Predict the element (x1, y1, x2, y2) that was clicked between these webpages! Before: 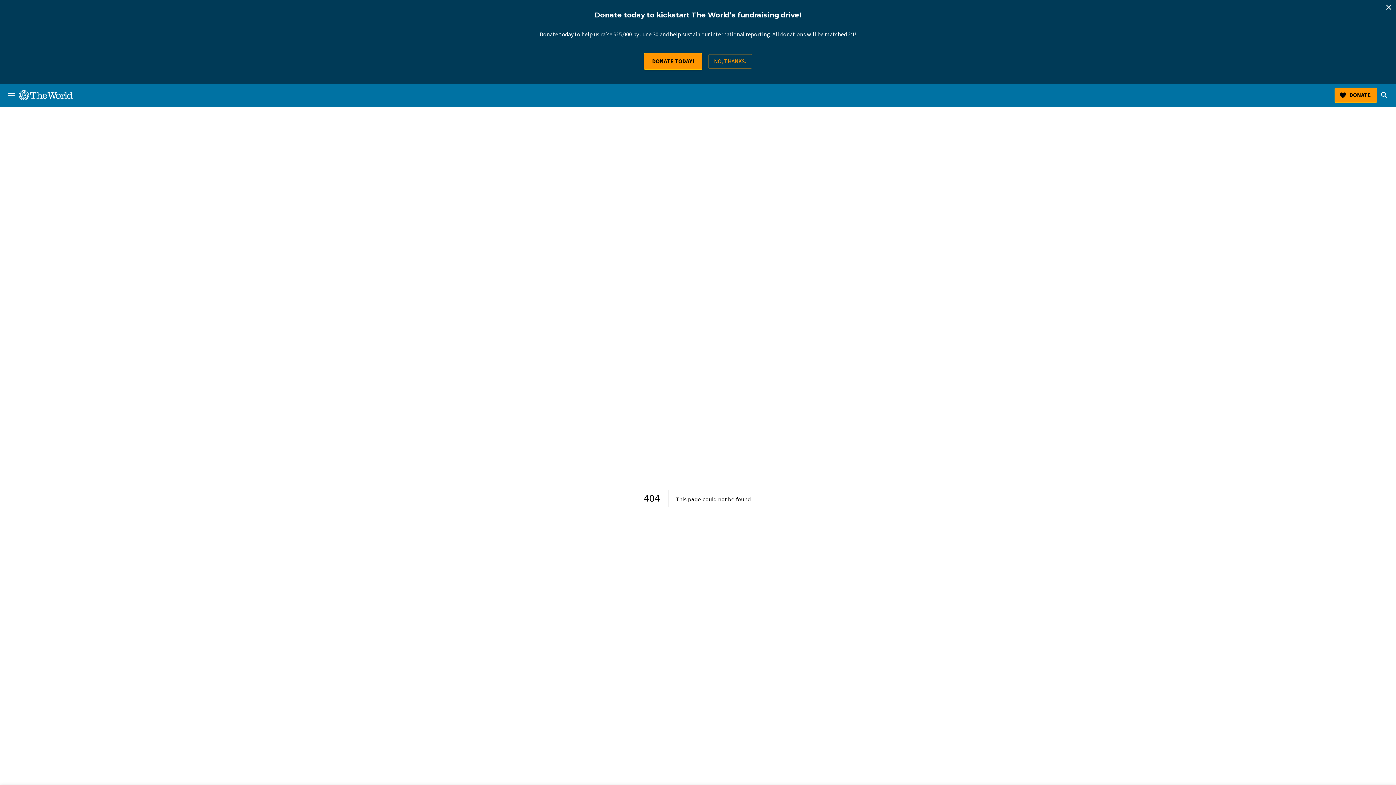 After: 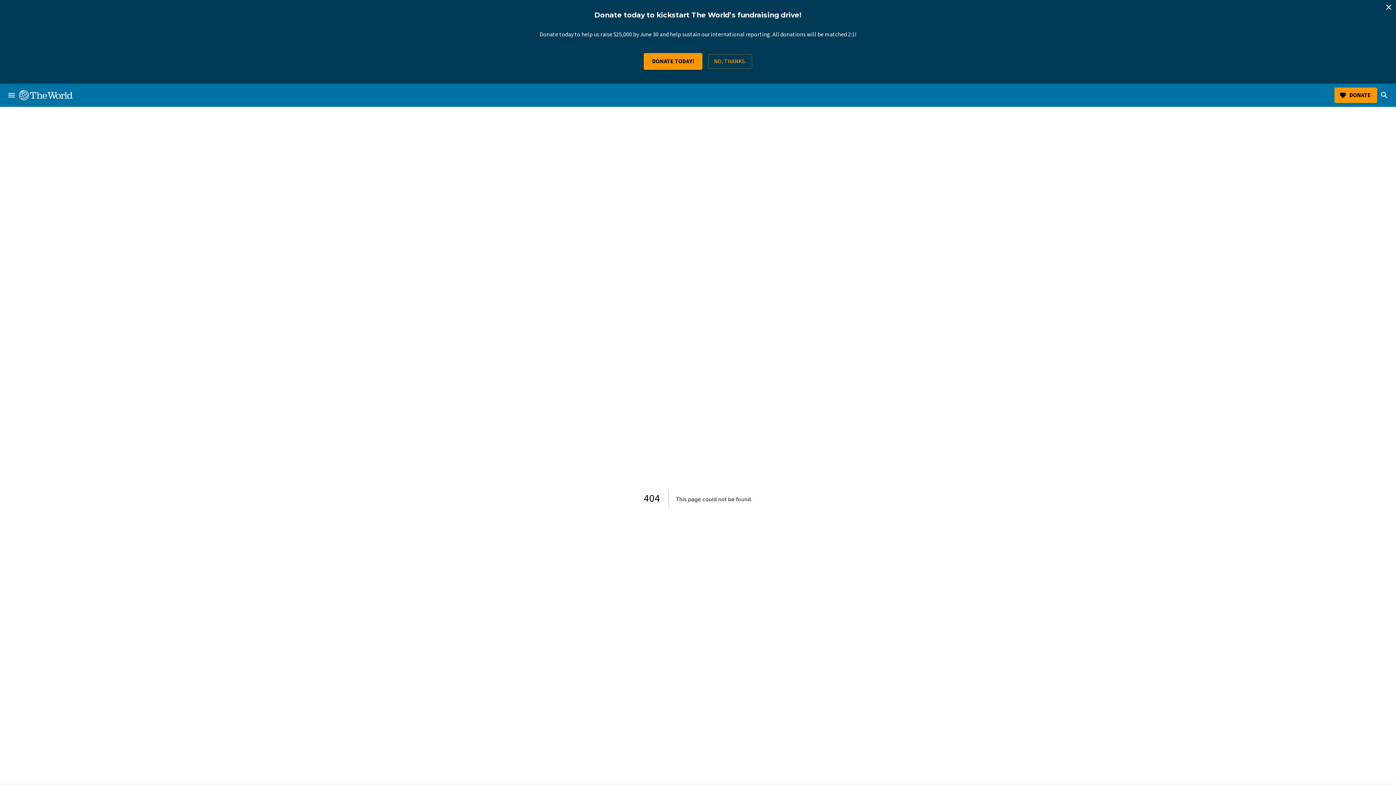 Action: label: The World bbox: (18, 90, 72, 100)